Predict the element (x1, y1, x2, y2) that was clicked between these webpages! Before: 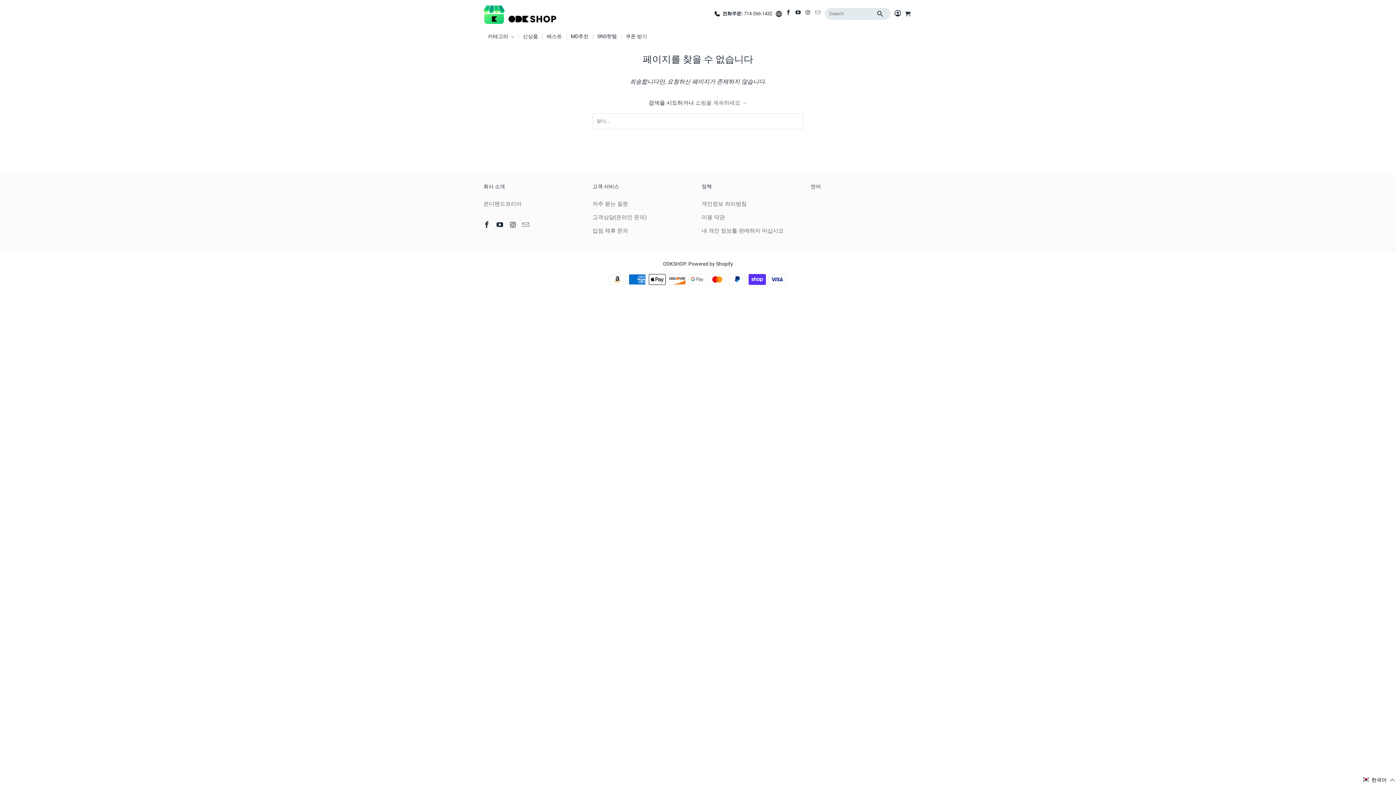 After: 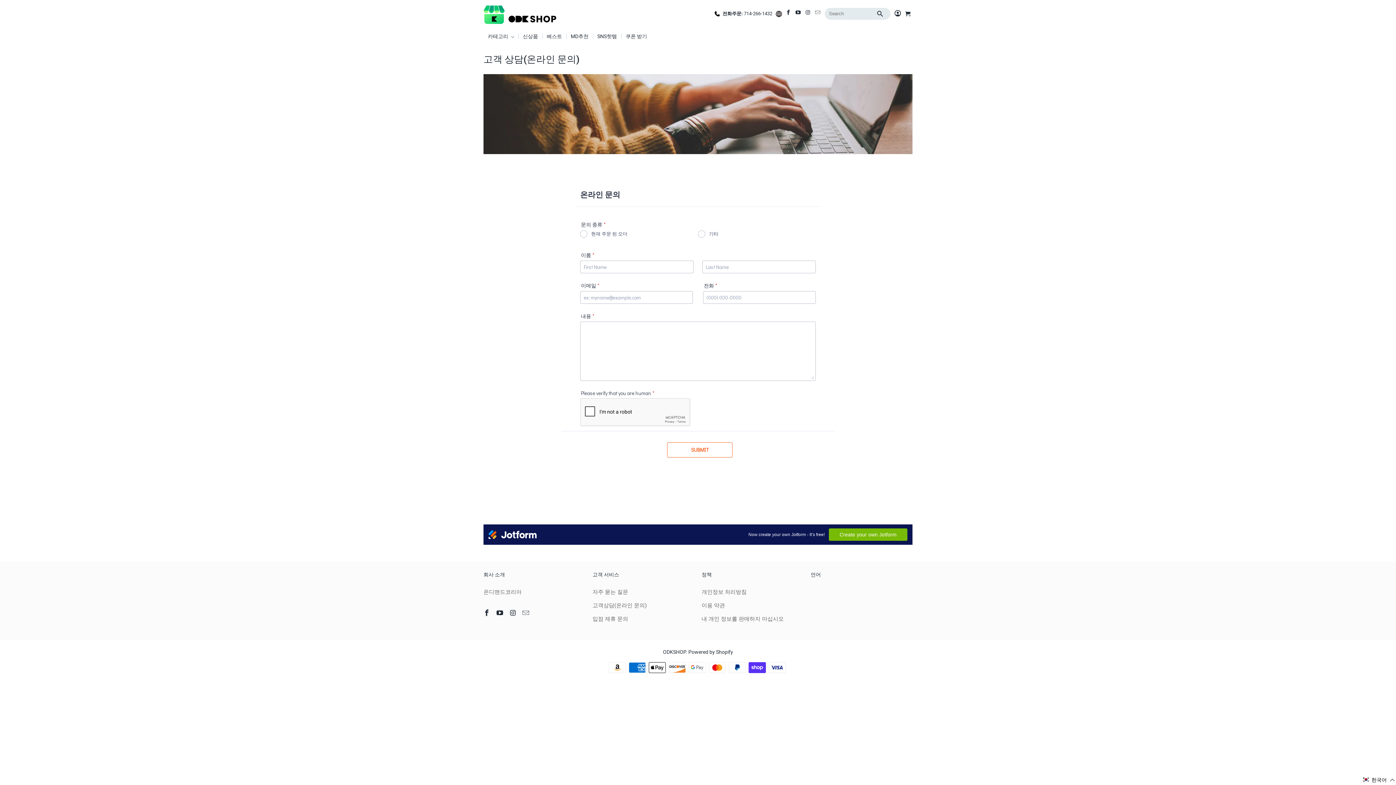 Action: label: 고객상담(온라인 문의) bbox: (592, 214, 646, 220)